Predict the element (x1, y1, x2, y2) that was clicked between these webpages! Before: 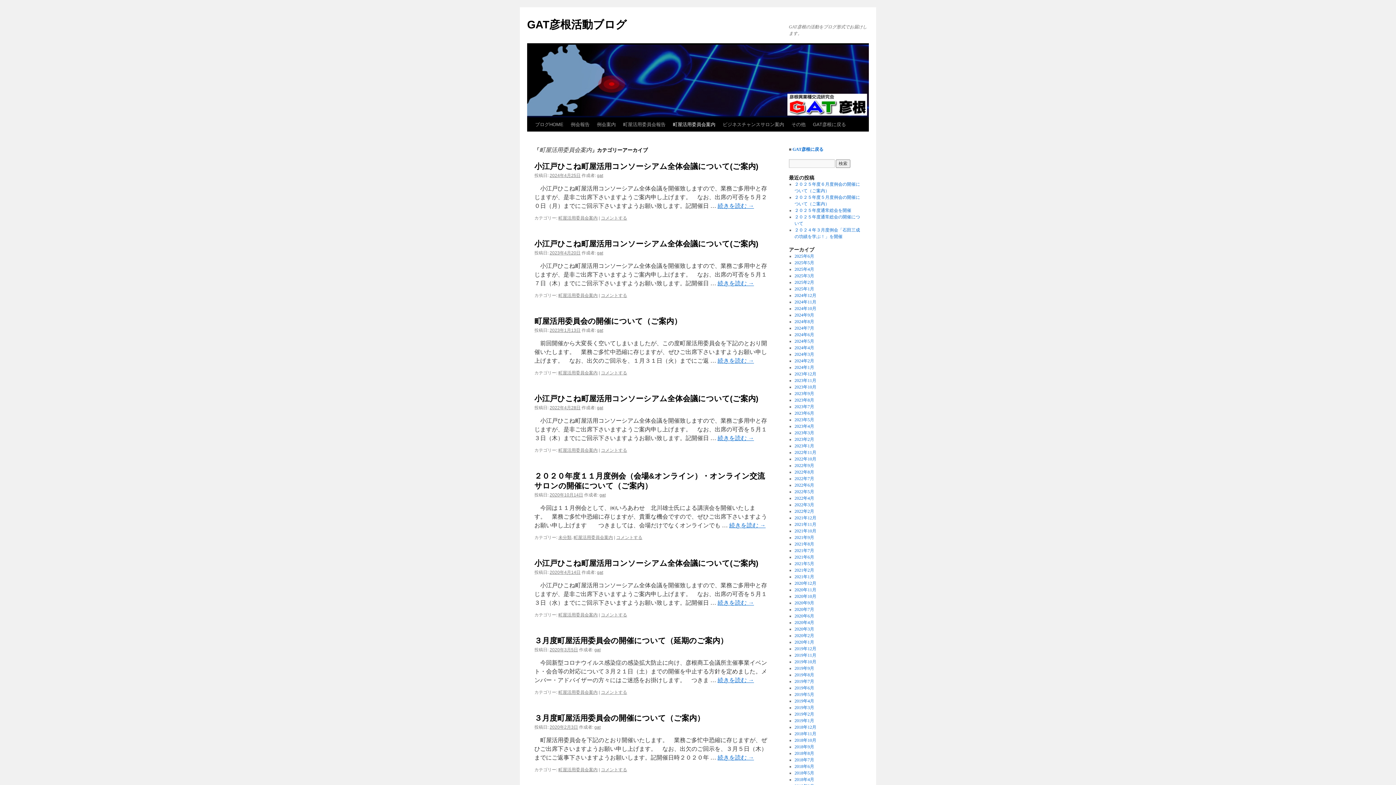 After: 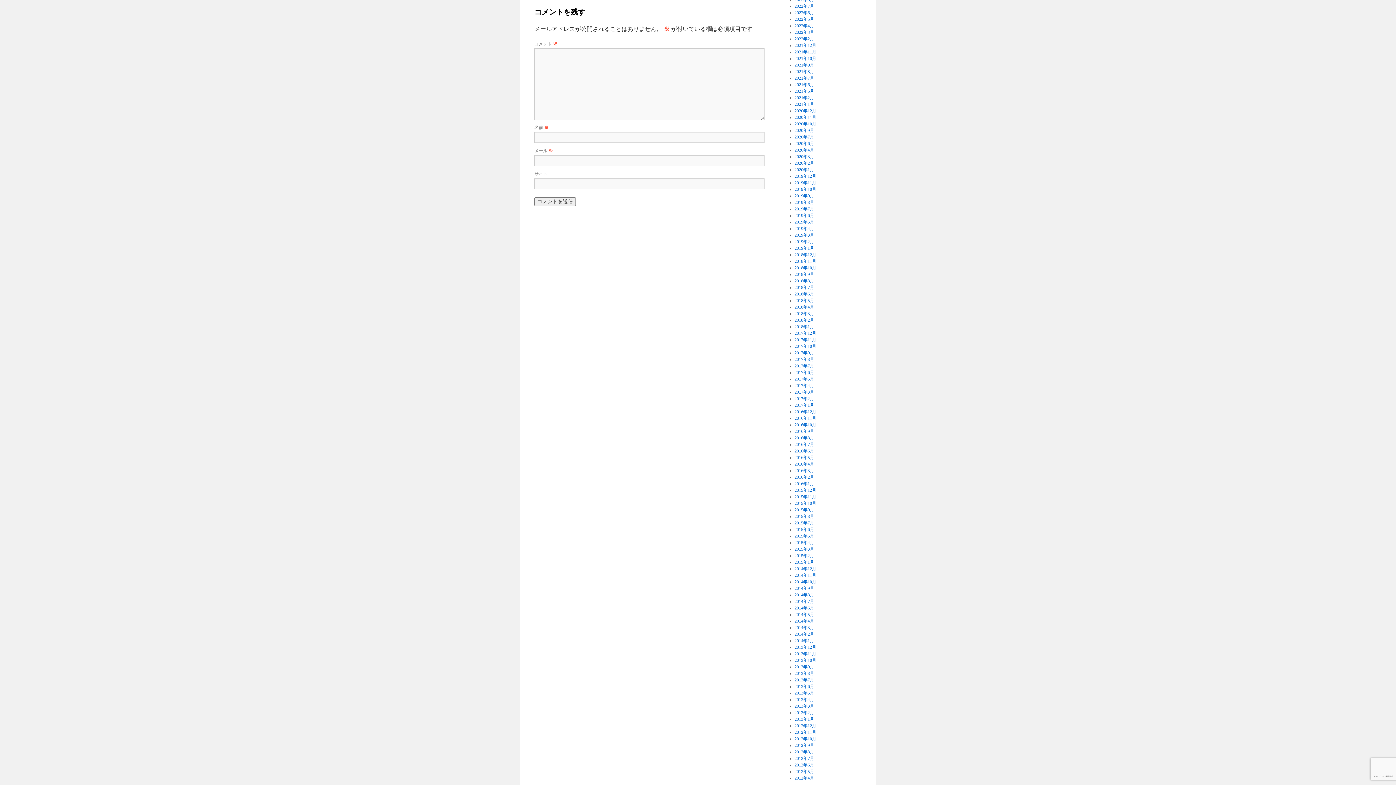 Action: label: コメントする bbox: (601, 448, 627, 453)